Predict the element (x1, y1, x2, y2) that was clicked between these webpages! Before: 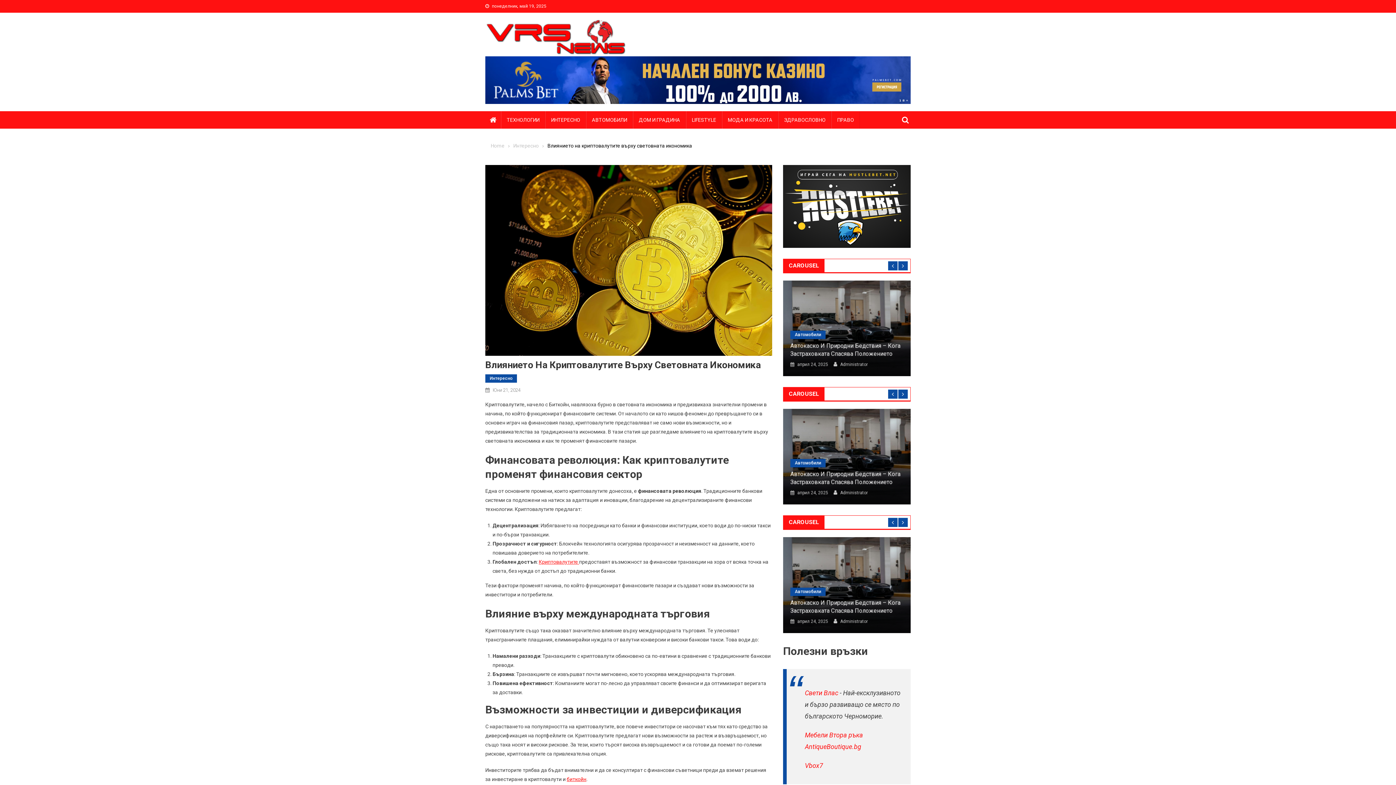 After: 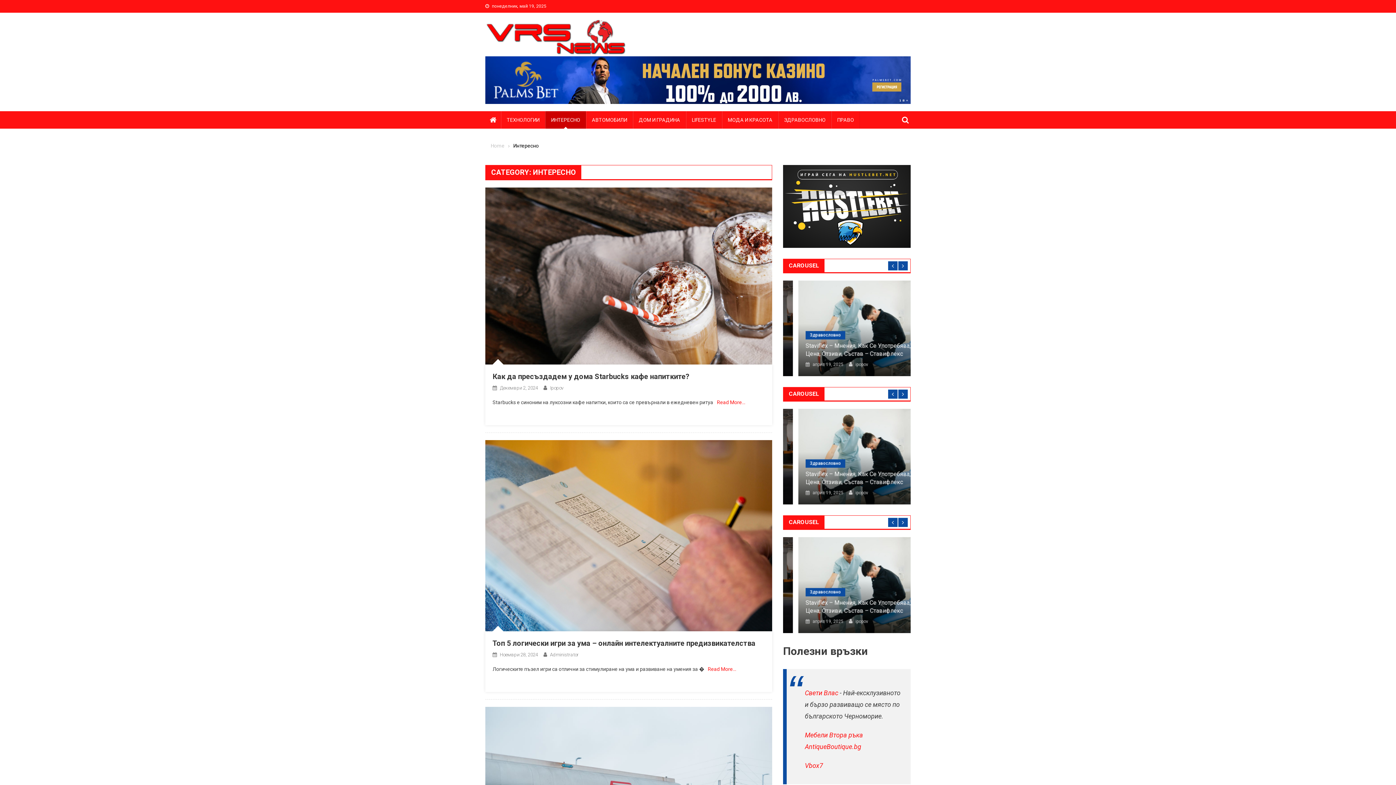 Action: bbox: (485, 374, 517, 382) label: Интересно